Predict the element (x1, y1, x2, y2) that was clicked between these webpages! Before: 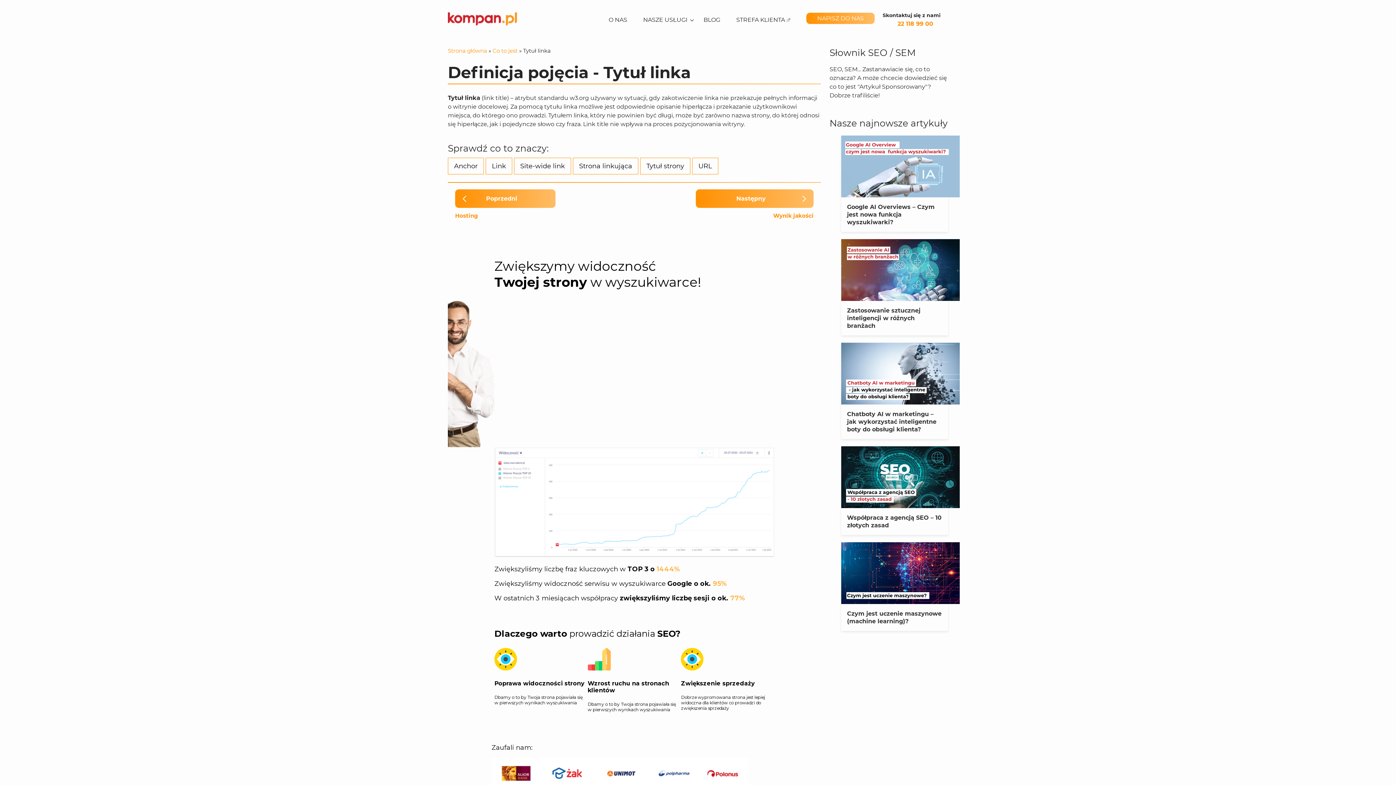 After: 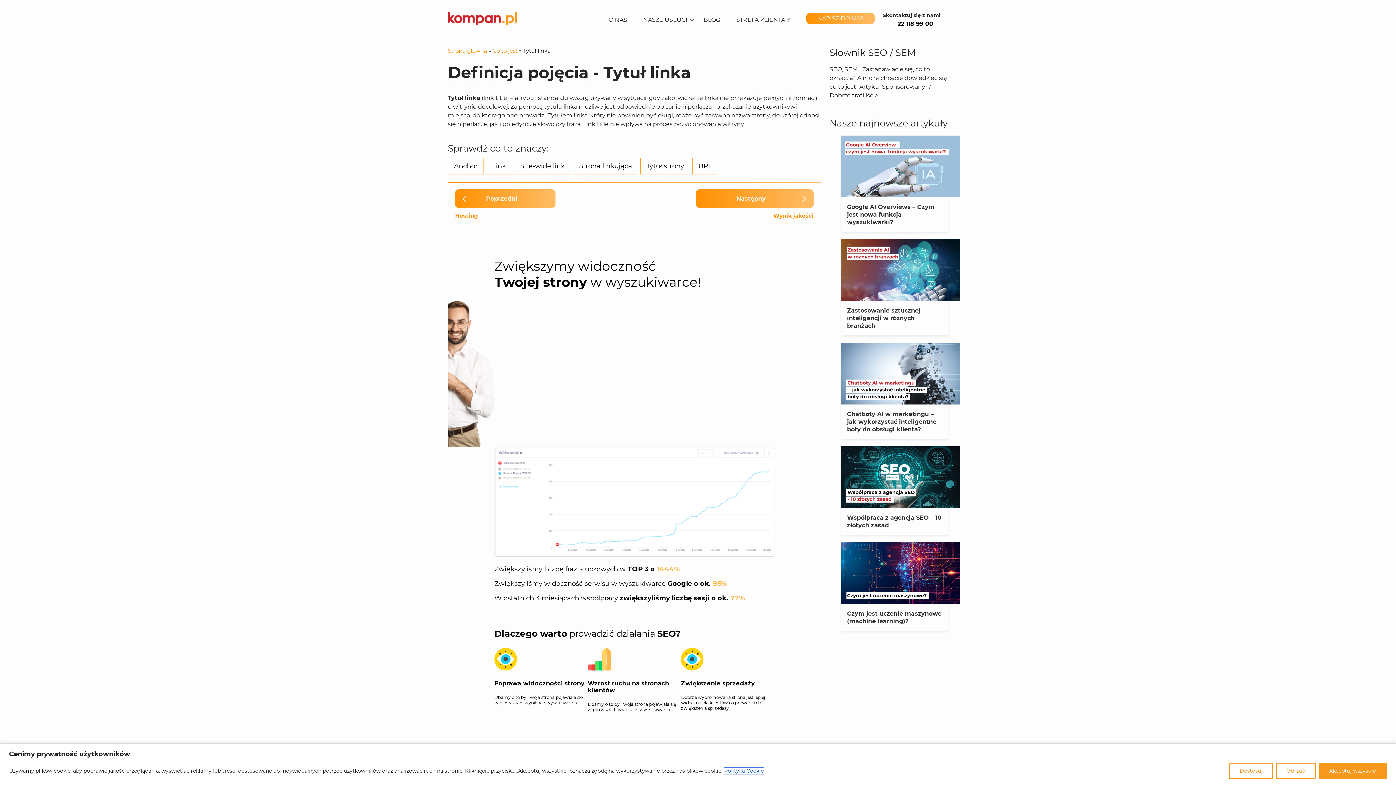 Action: bbox: (882, 19, 948, 28) label: 22 118 99 00